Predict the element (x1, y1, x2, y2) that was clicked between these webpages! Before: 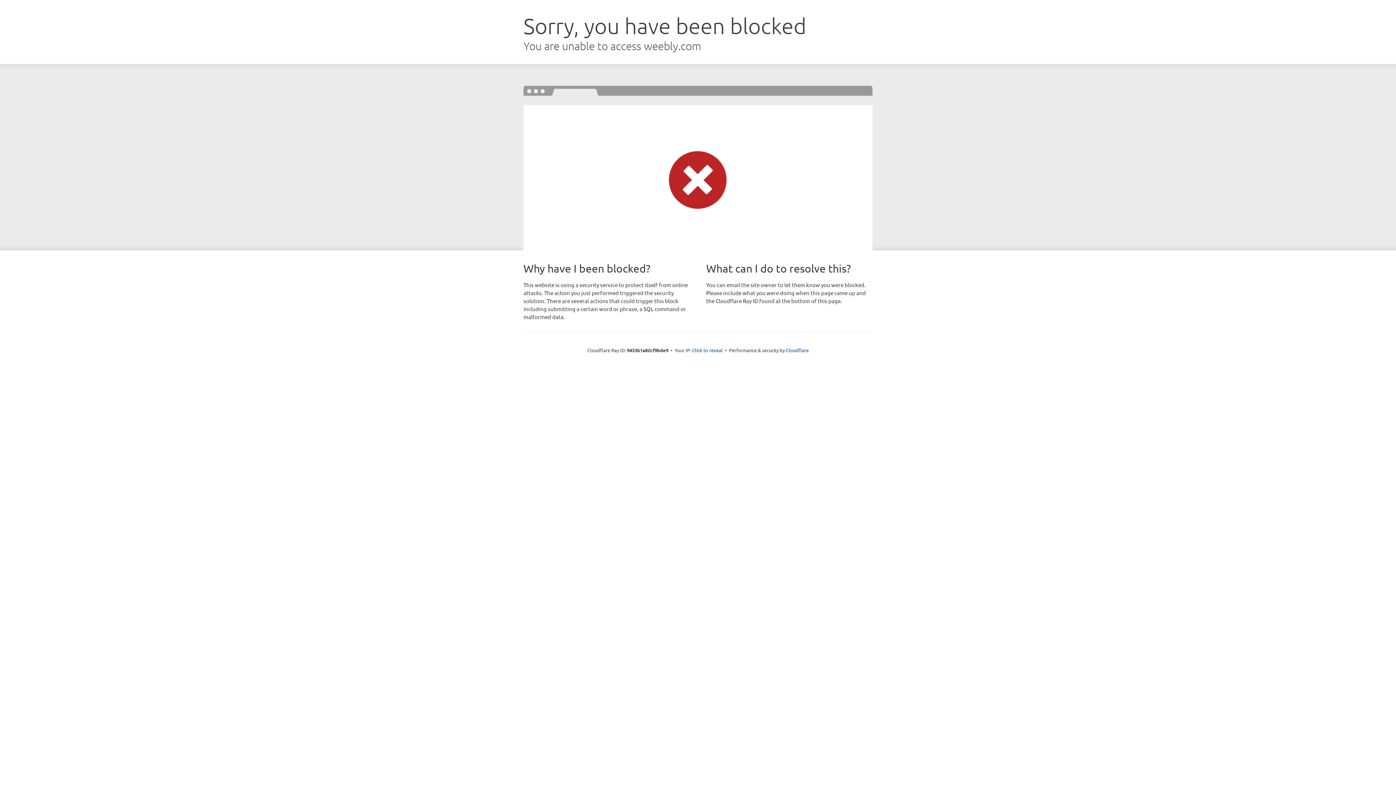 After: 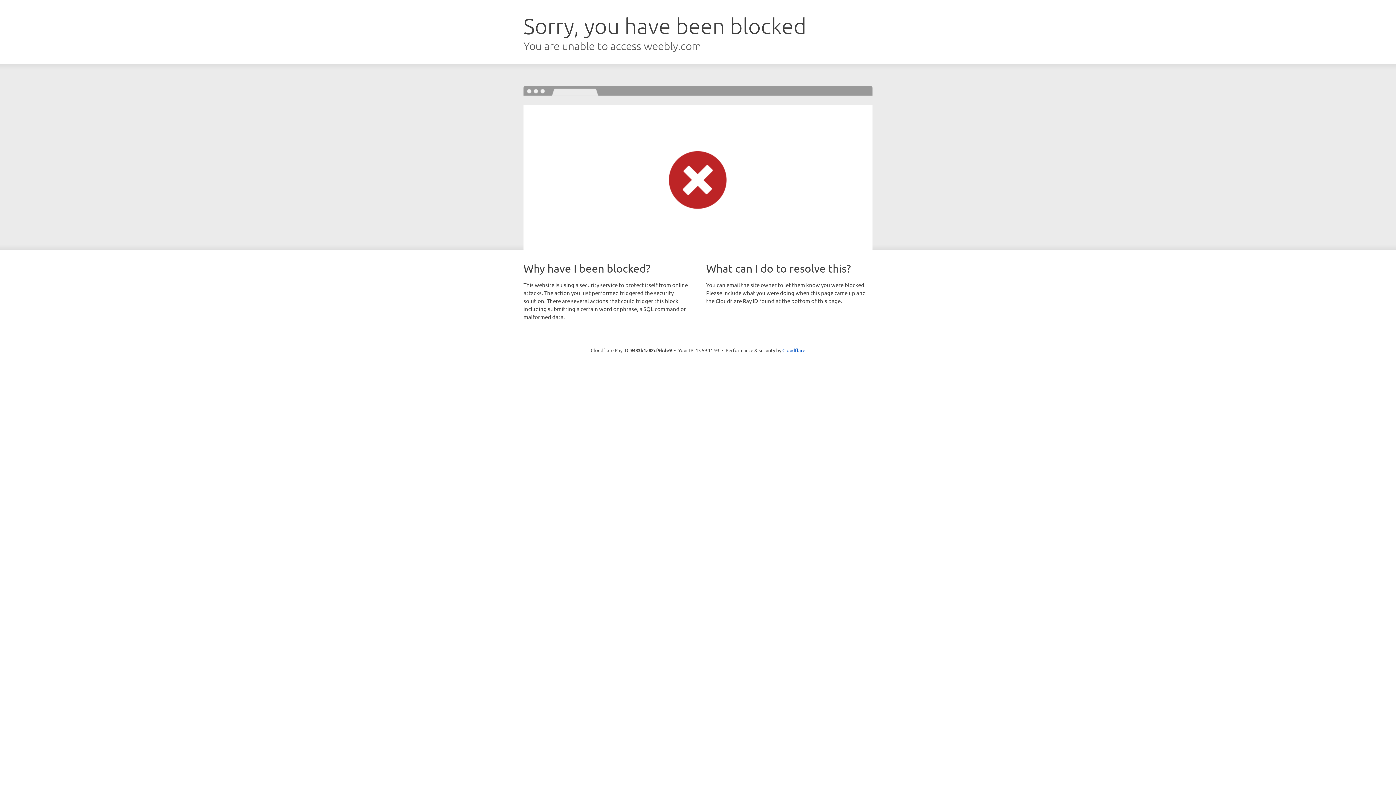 Action: bbox: (692, 346, 722, 353) label: Click to reveal